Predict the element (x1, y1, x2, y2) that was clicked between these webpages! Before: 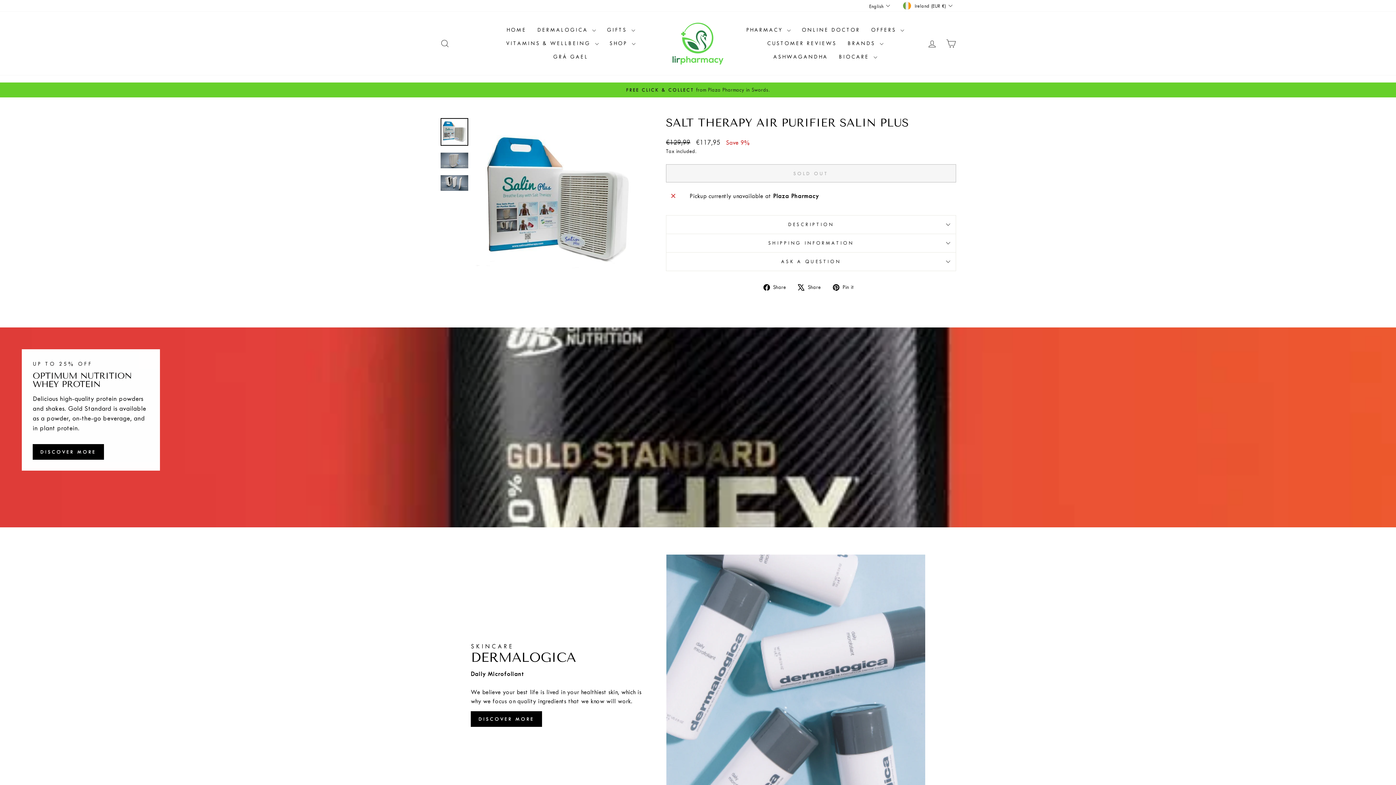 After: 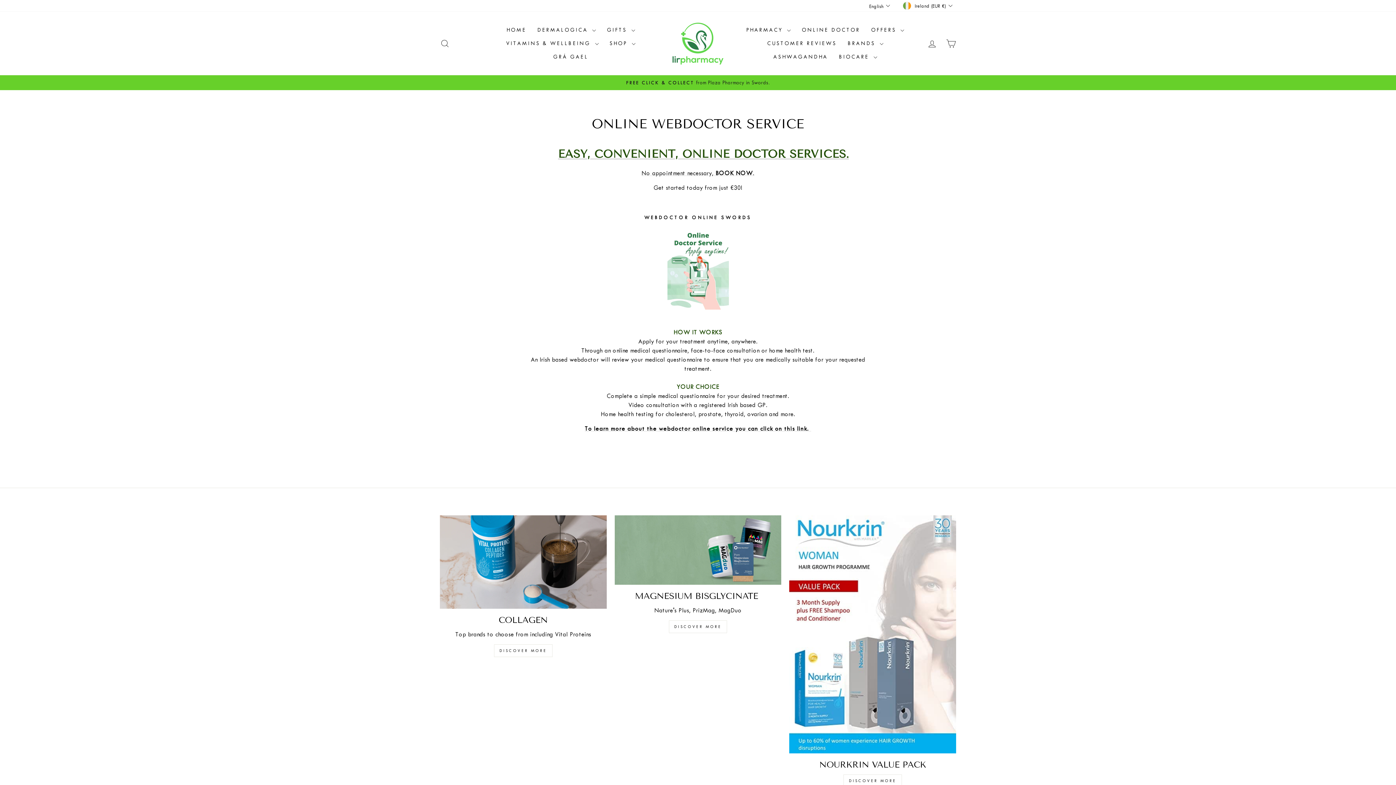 Action: label: ONLINE DOCTOR bbox: (796, 23, 865, 36)